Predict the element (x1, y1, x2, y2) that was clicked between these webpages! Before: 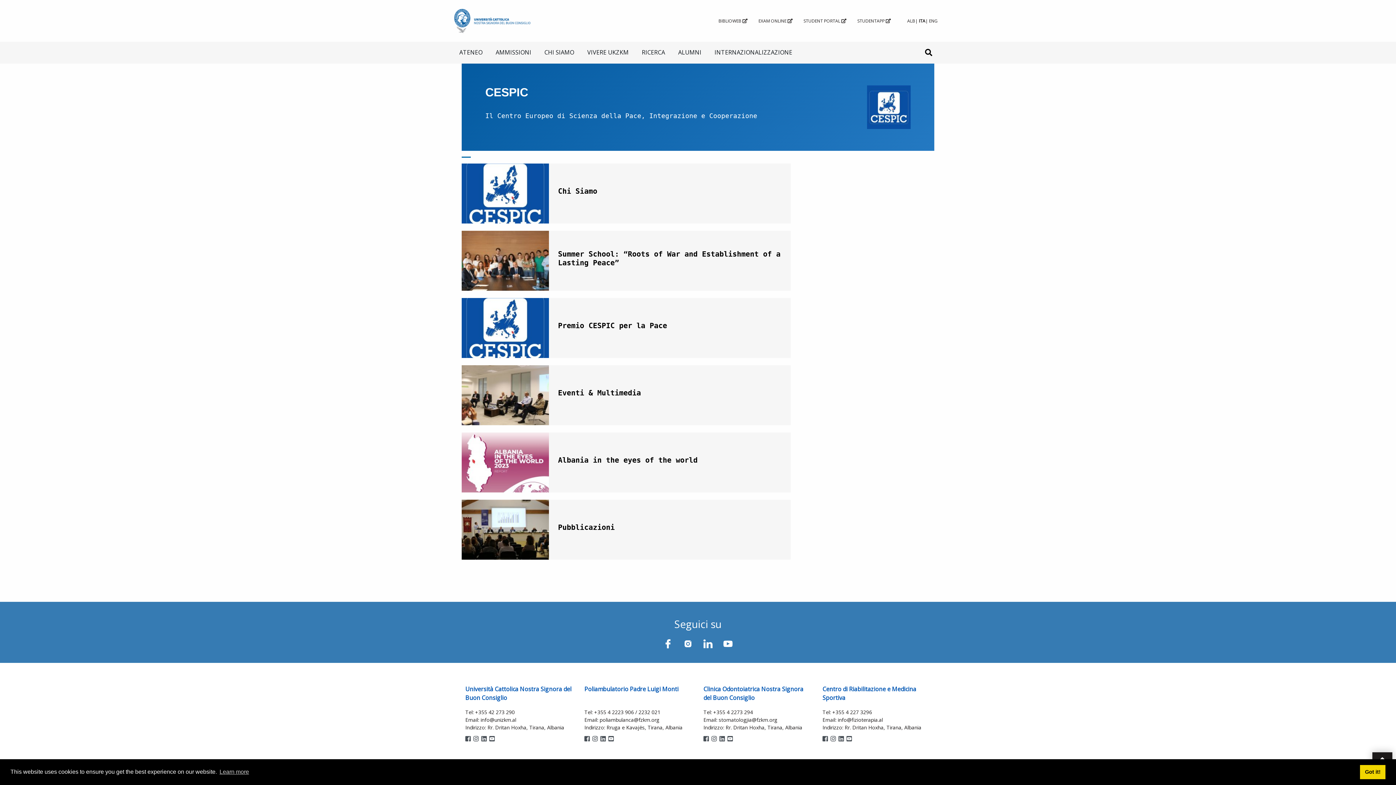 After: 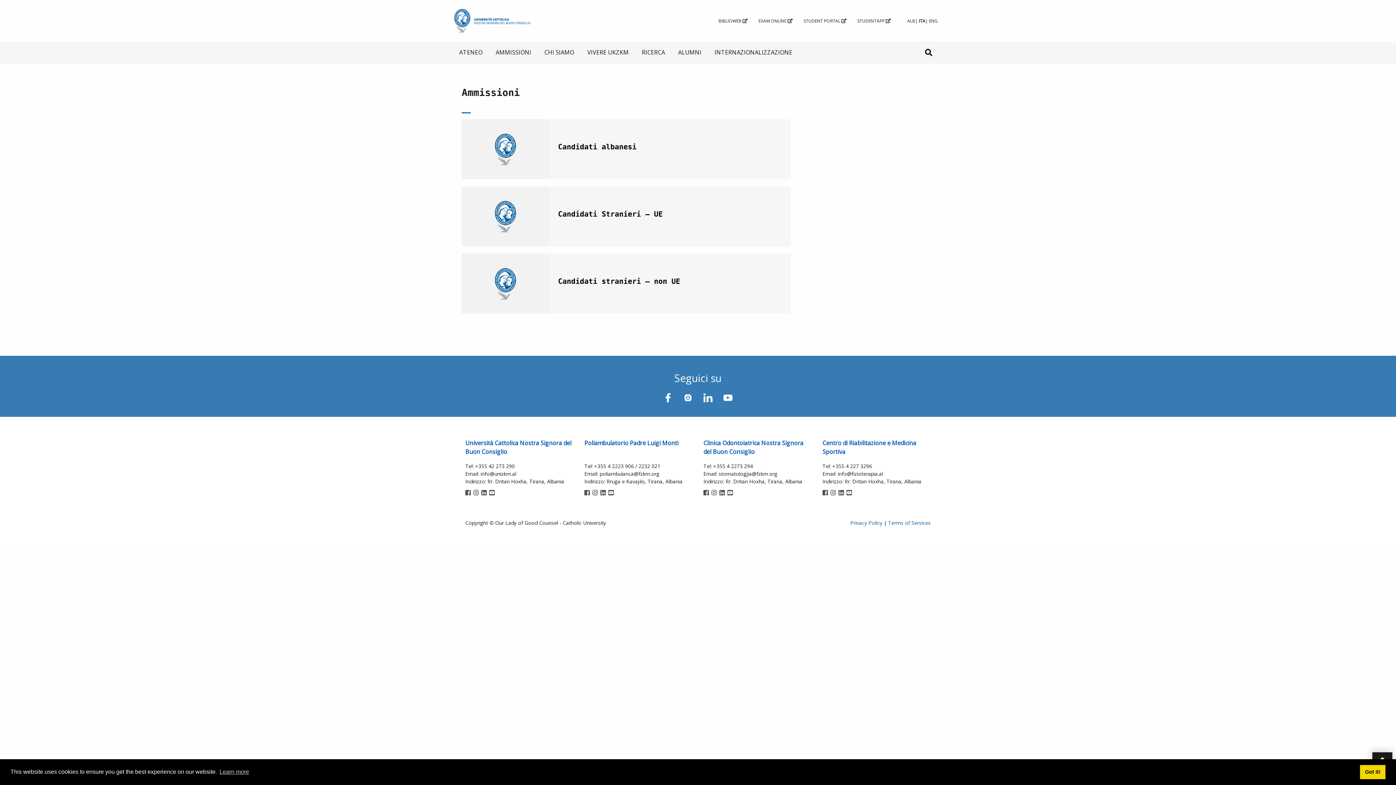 Action: bbox: (489, 41, 538, 62) label: AMMISSIONI